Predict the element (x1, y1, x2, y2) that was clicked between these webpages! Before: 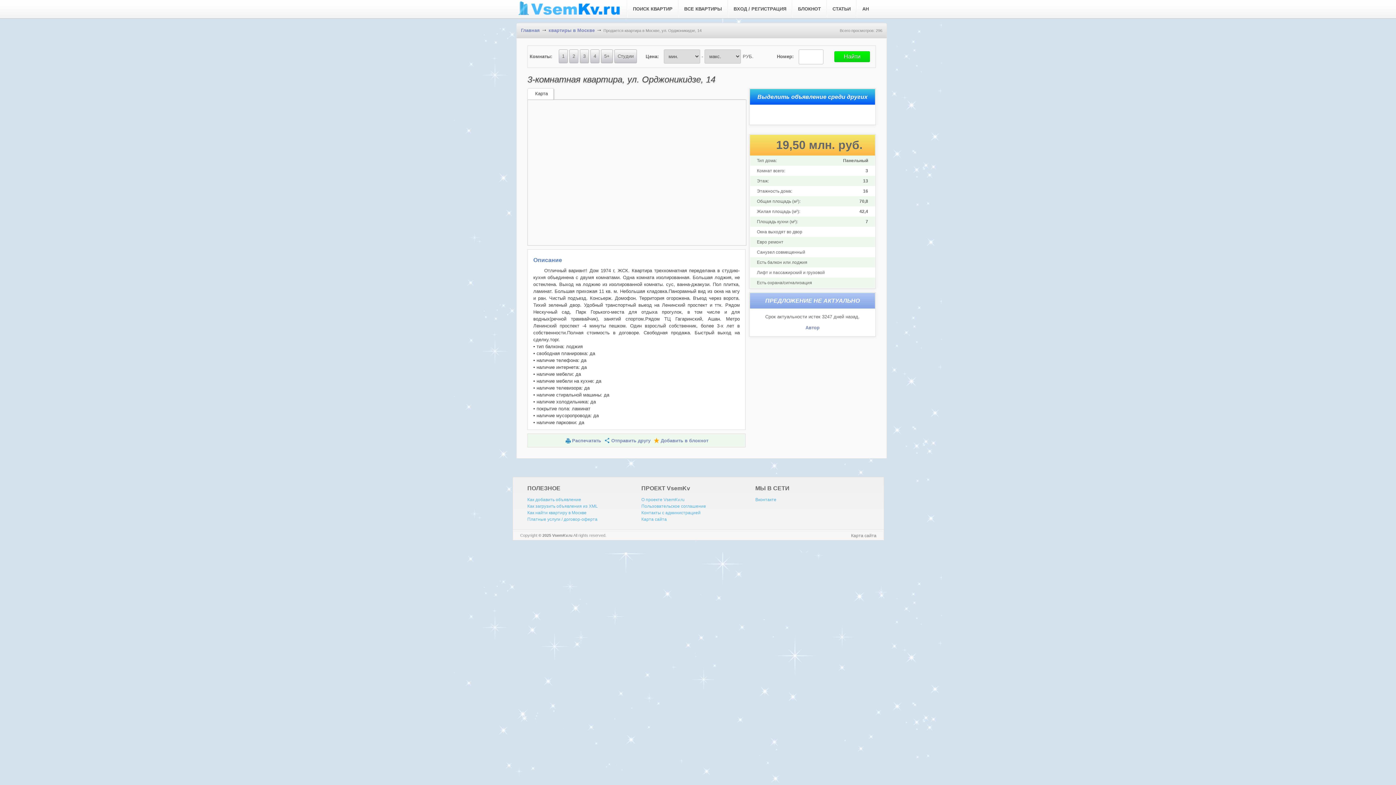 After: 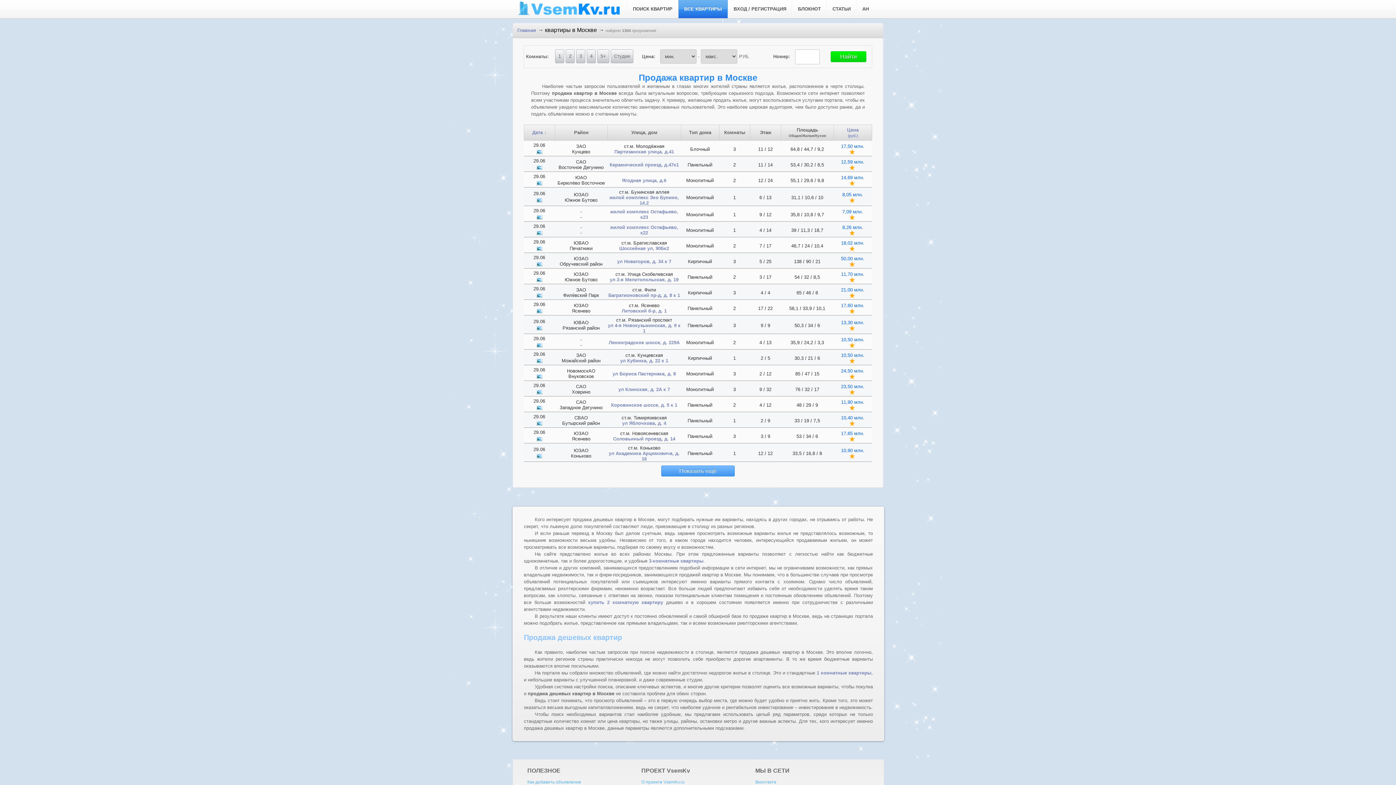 Action: label: ВСЕ КВАРТИРЫ bbox: (678, 0, 728, 18)